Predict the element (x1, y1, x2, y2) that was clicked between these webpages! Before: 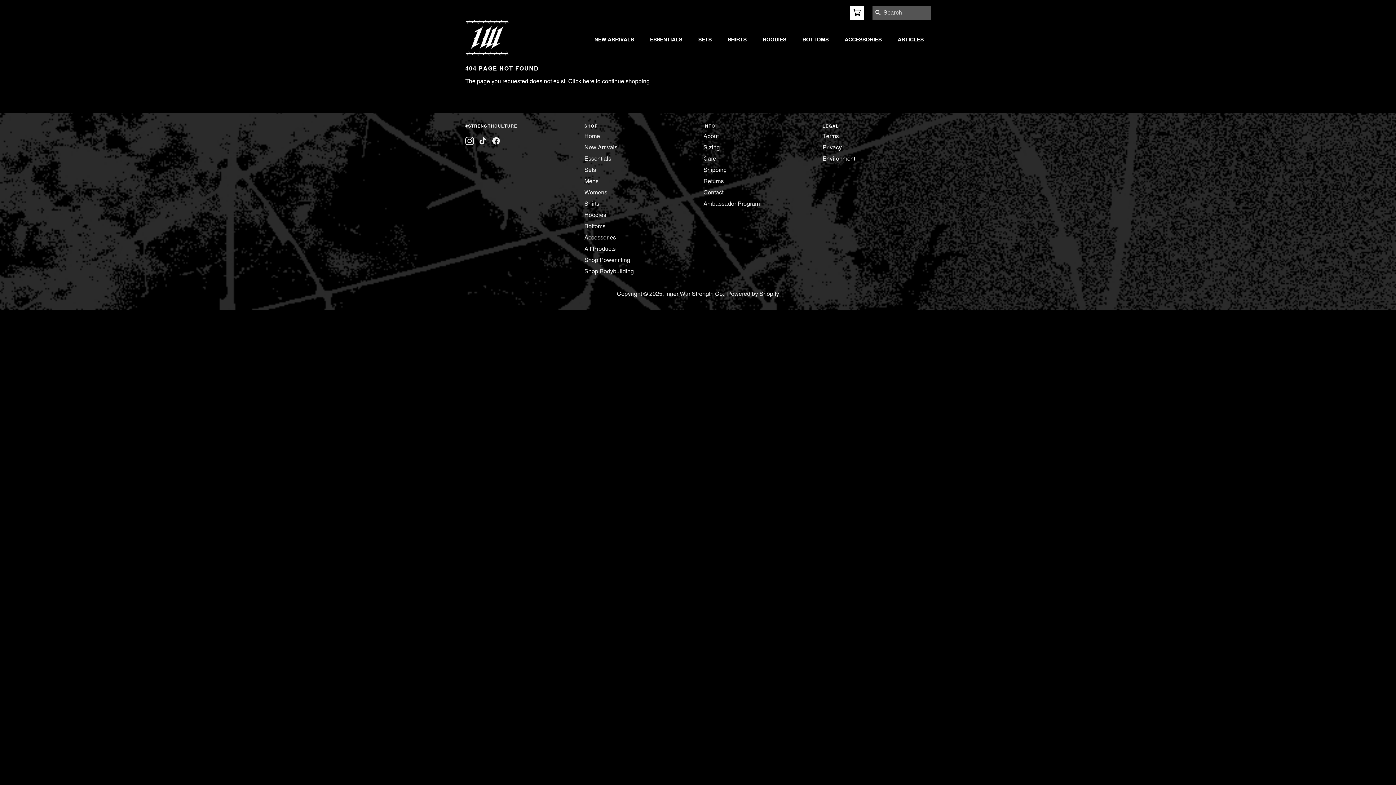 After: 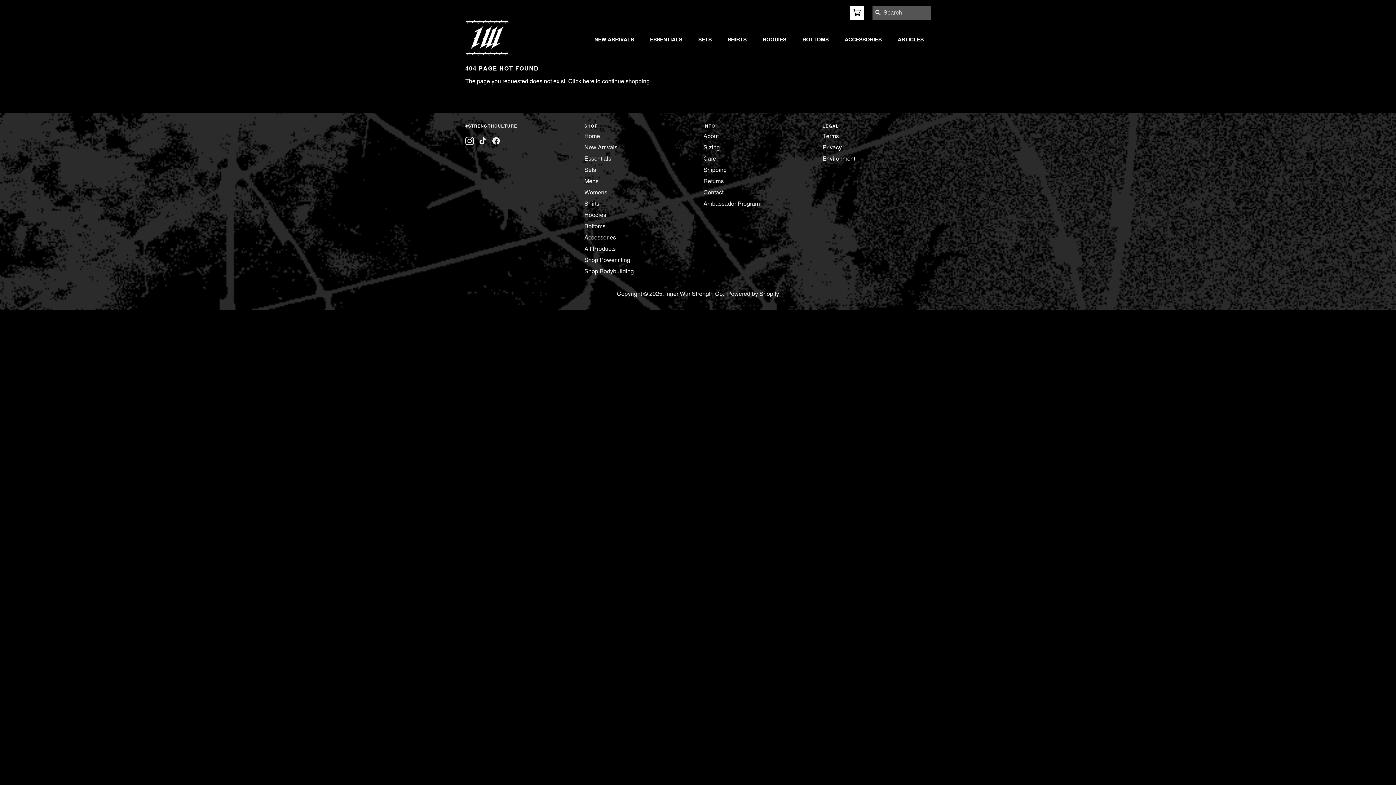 Action: bbox: (465, 136, 473, 144)